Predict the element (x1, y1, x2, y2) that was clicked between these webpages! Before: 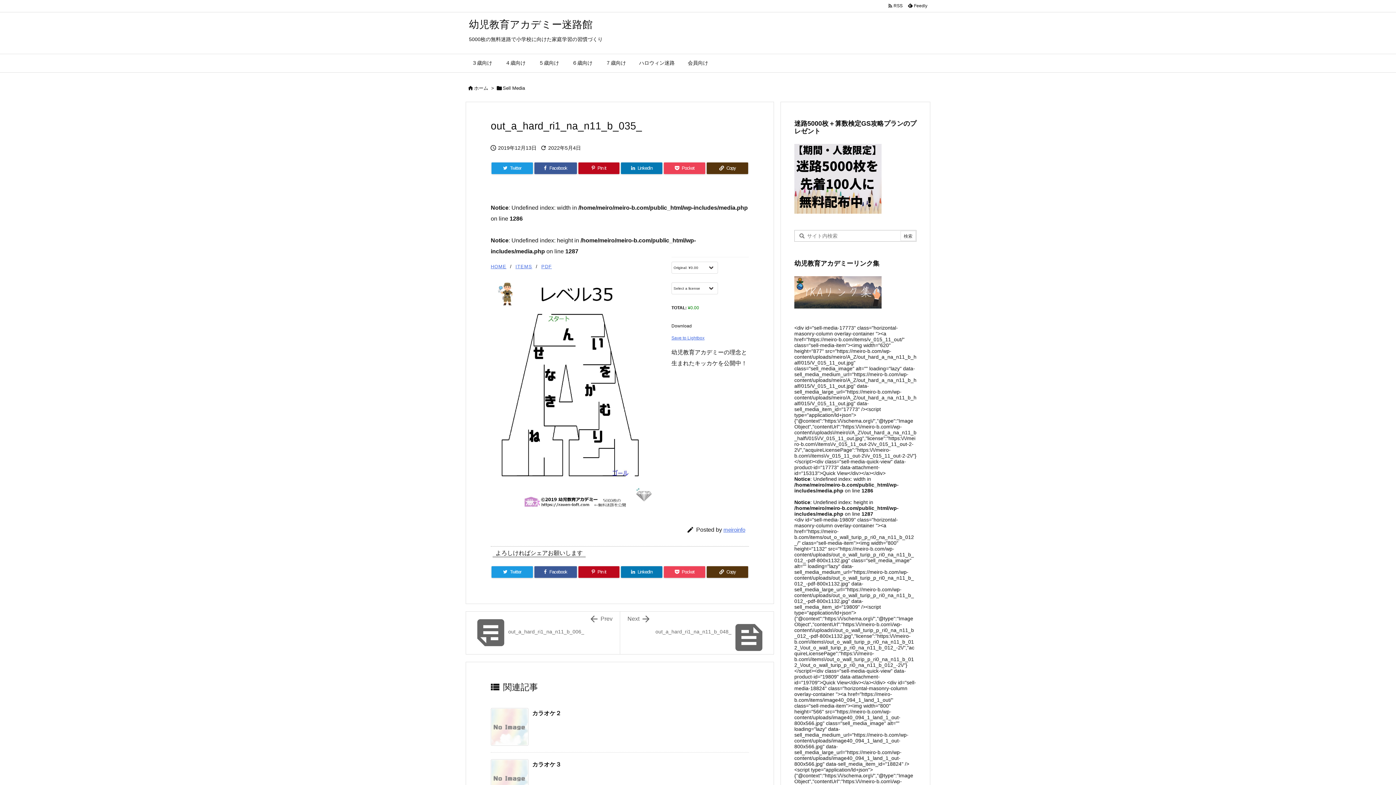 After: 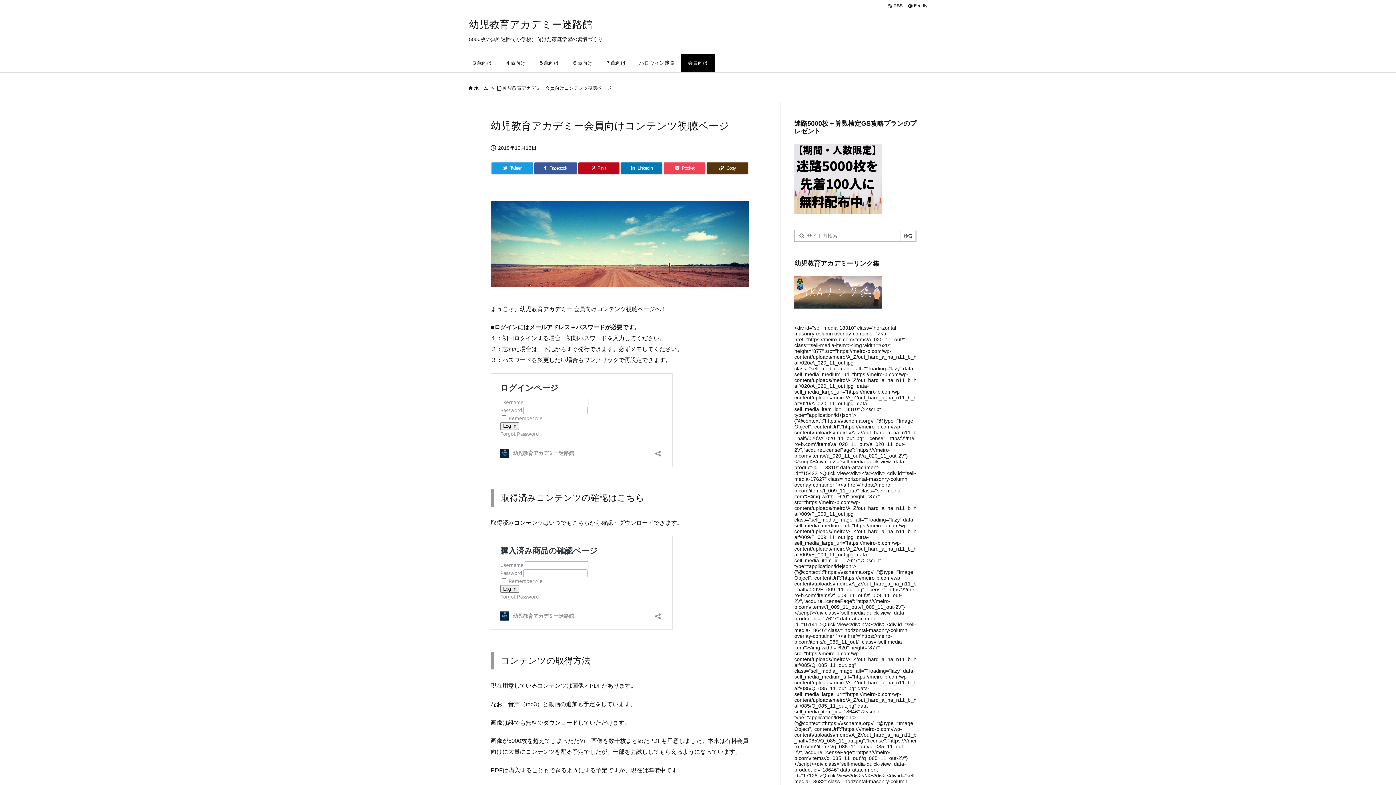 Action: label: 会員向け bbox: (681, 54, 714, 72)